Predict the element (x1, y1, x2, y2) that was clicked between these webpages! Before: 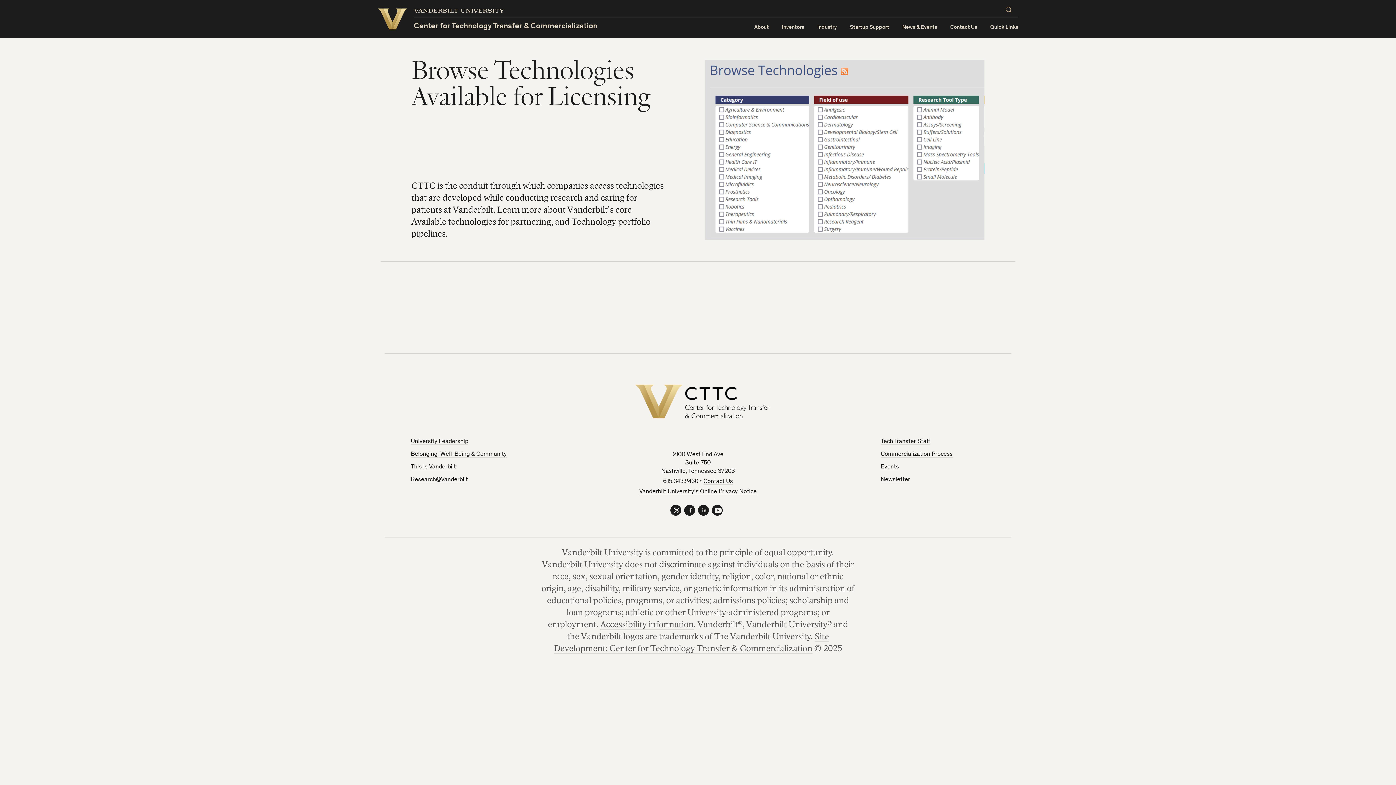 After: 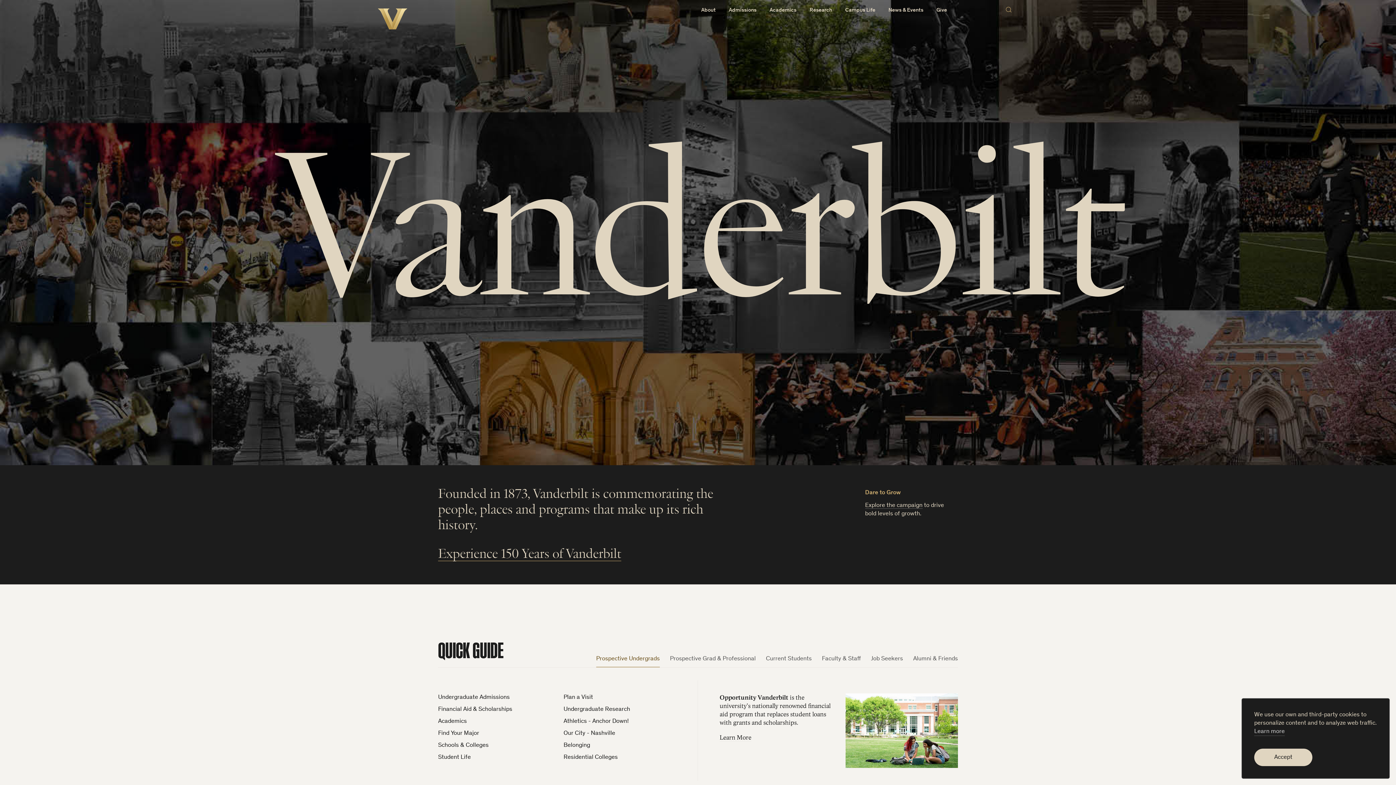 Action: label: Vanderbilt University bbox: (413, 8, 504, 12)